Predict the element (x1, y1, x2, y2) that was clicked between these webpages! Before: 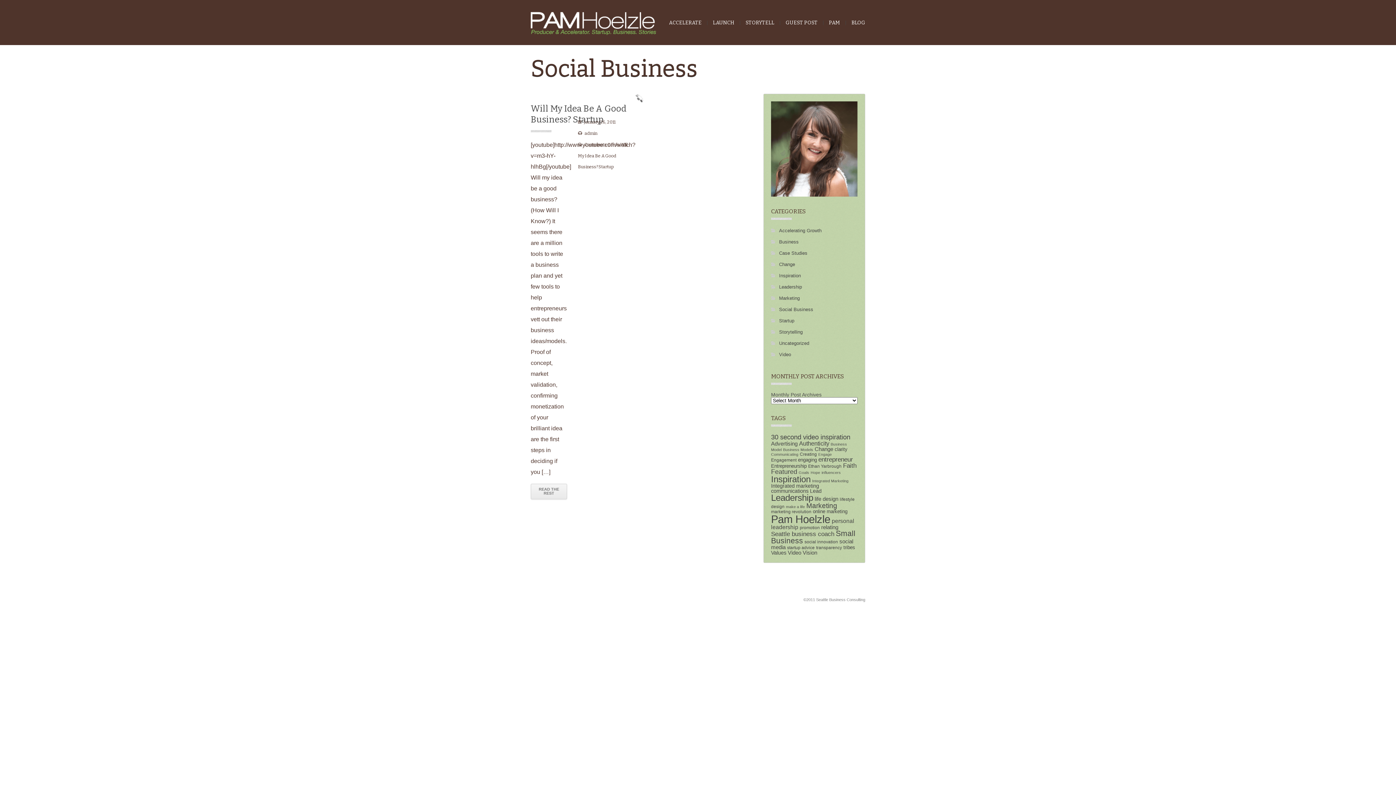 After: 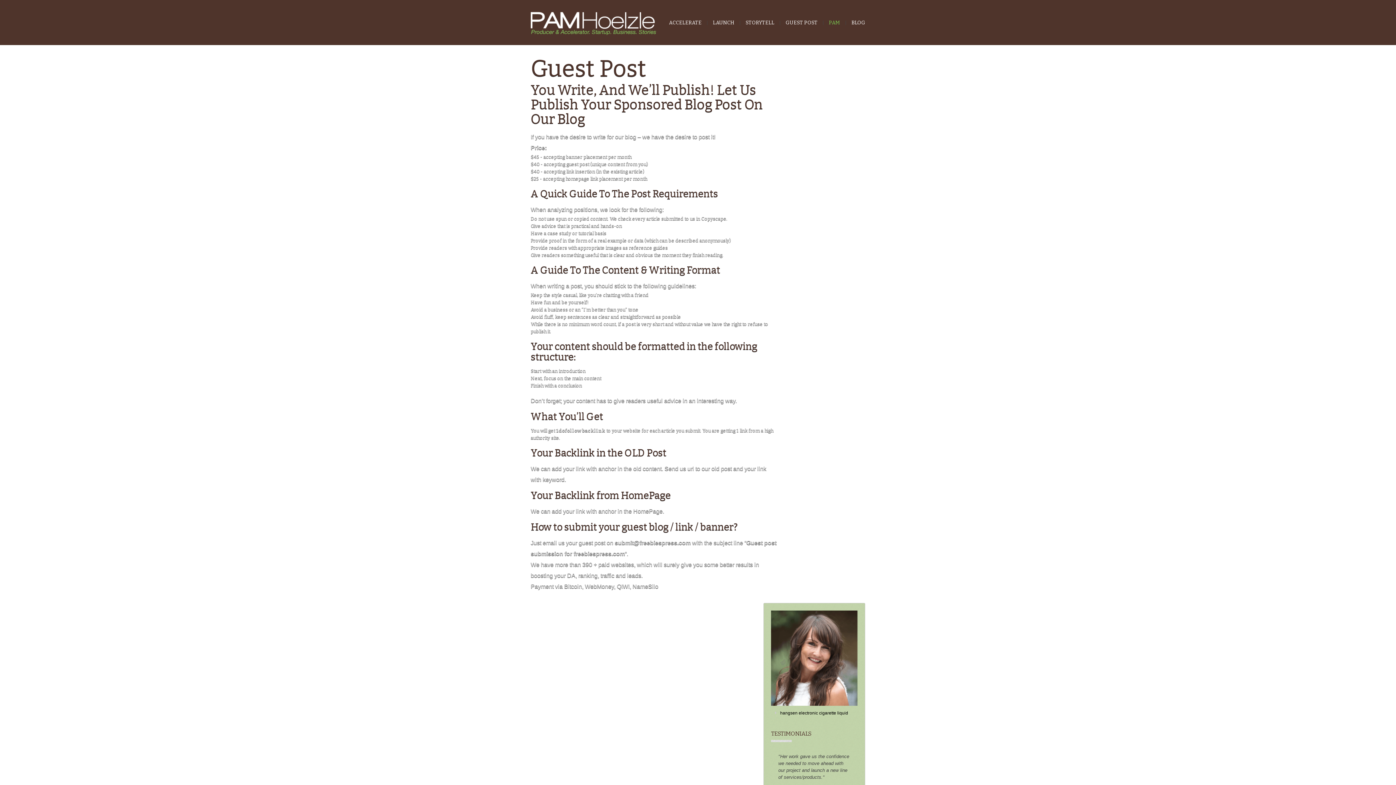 Action: bbox: (780, 20, 823, 25) label: GUEST POST